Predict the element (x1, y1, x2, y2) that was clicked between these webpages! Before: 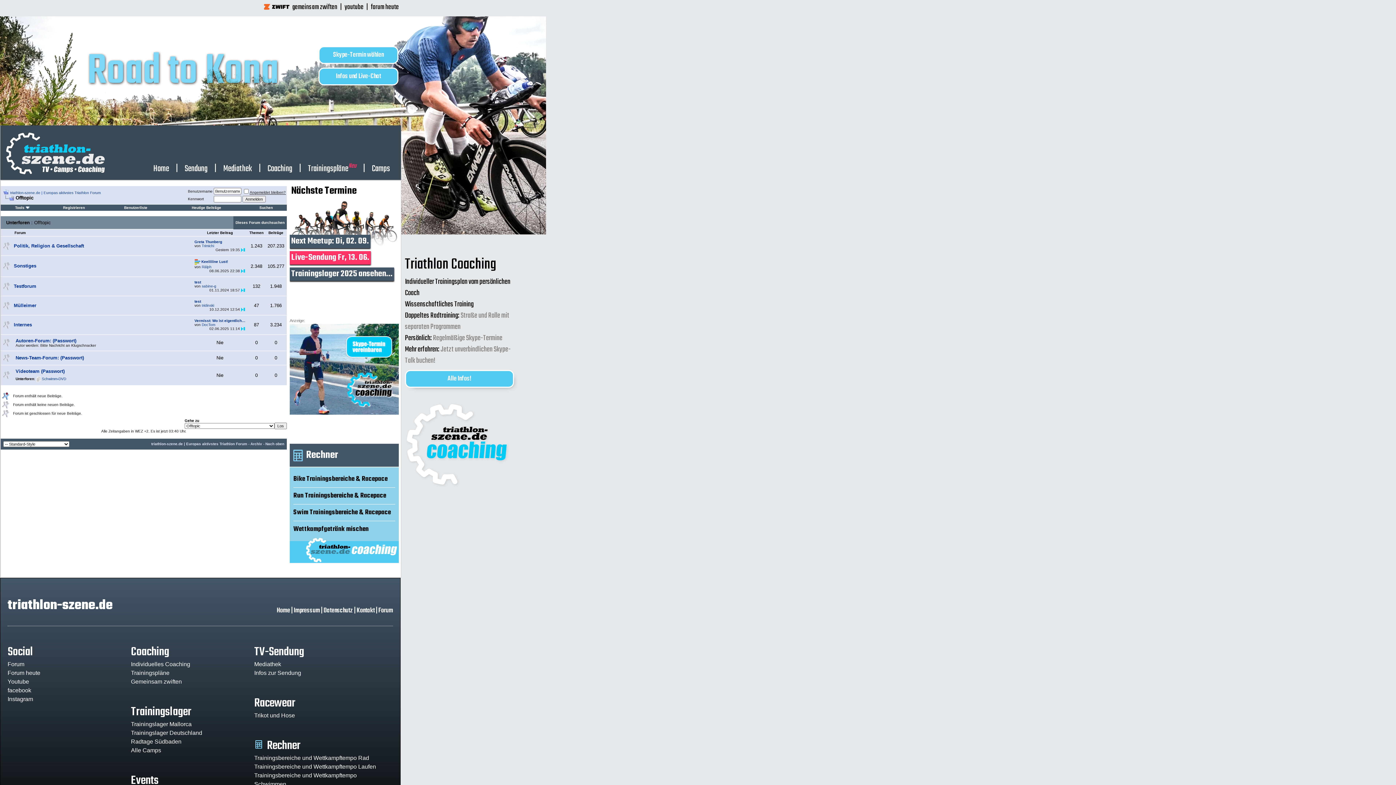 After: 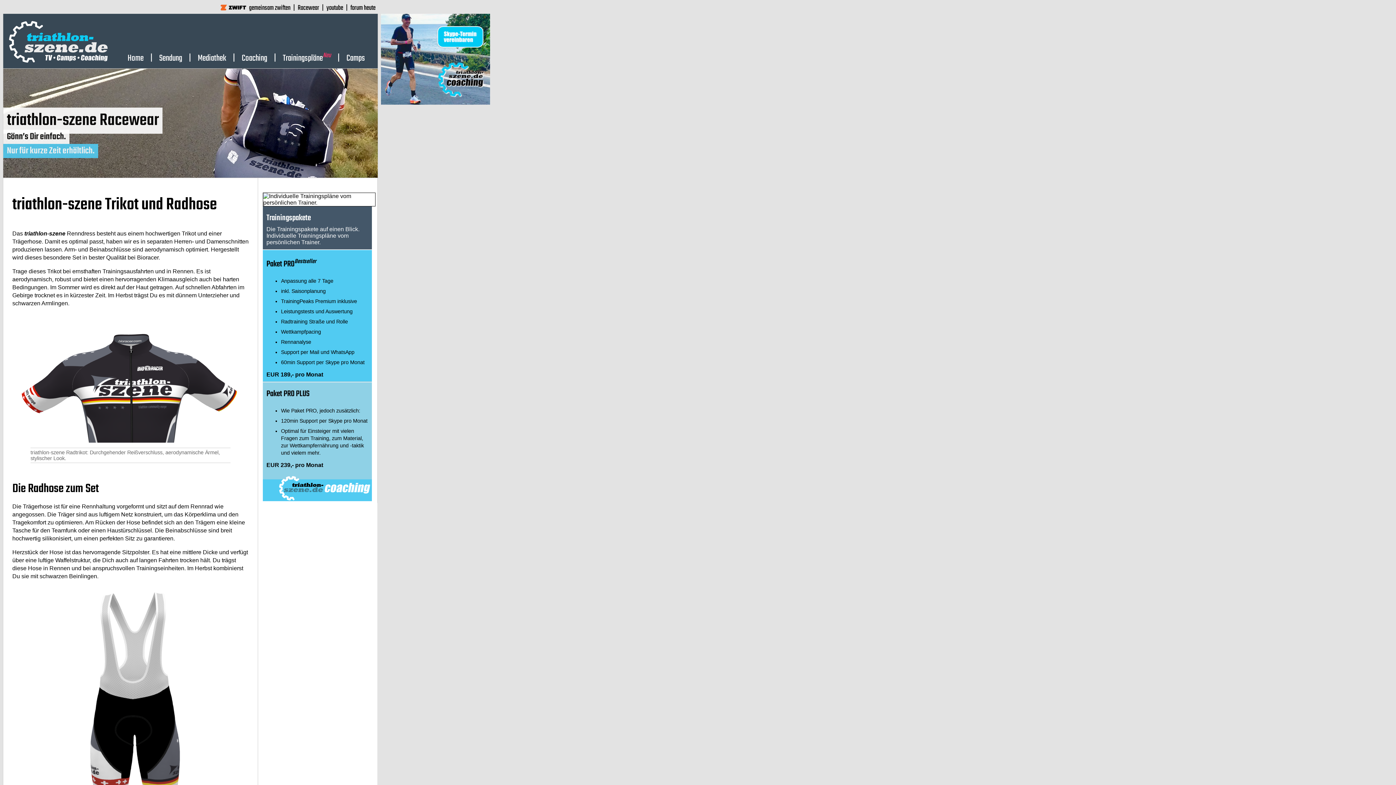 Action: label: Trikot und Hose bbox: (254, 708, 295, 722)